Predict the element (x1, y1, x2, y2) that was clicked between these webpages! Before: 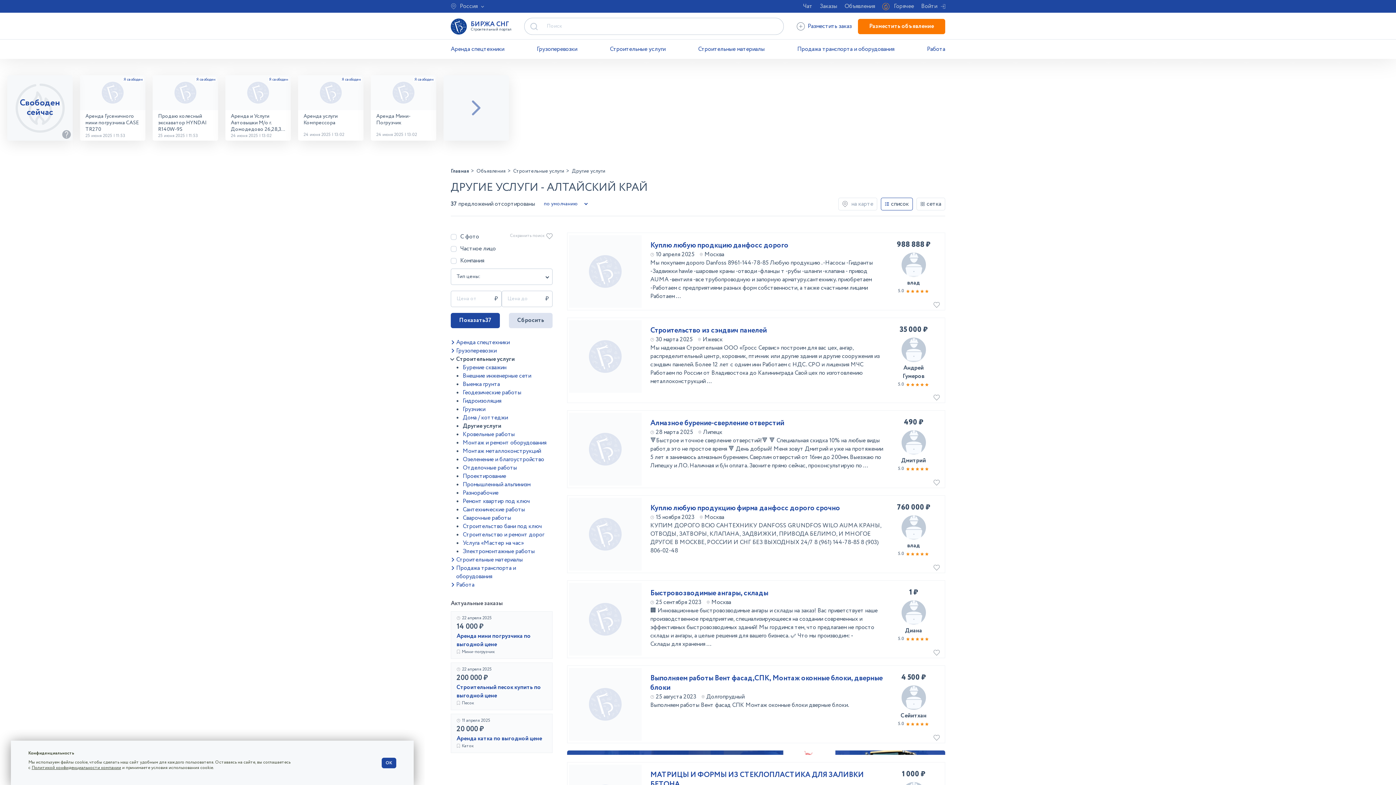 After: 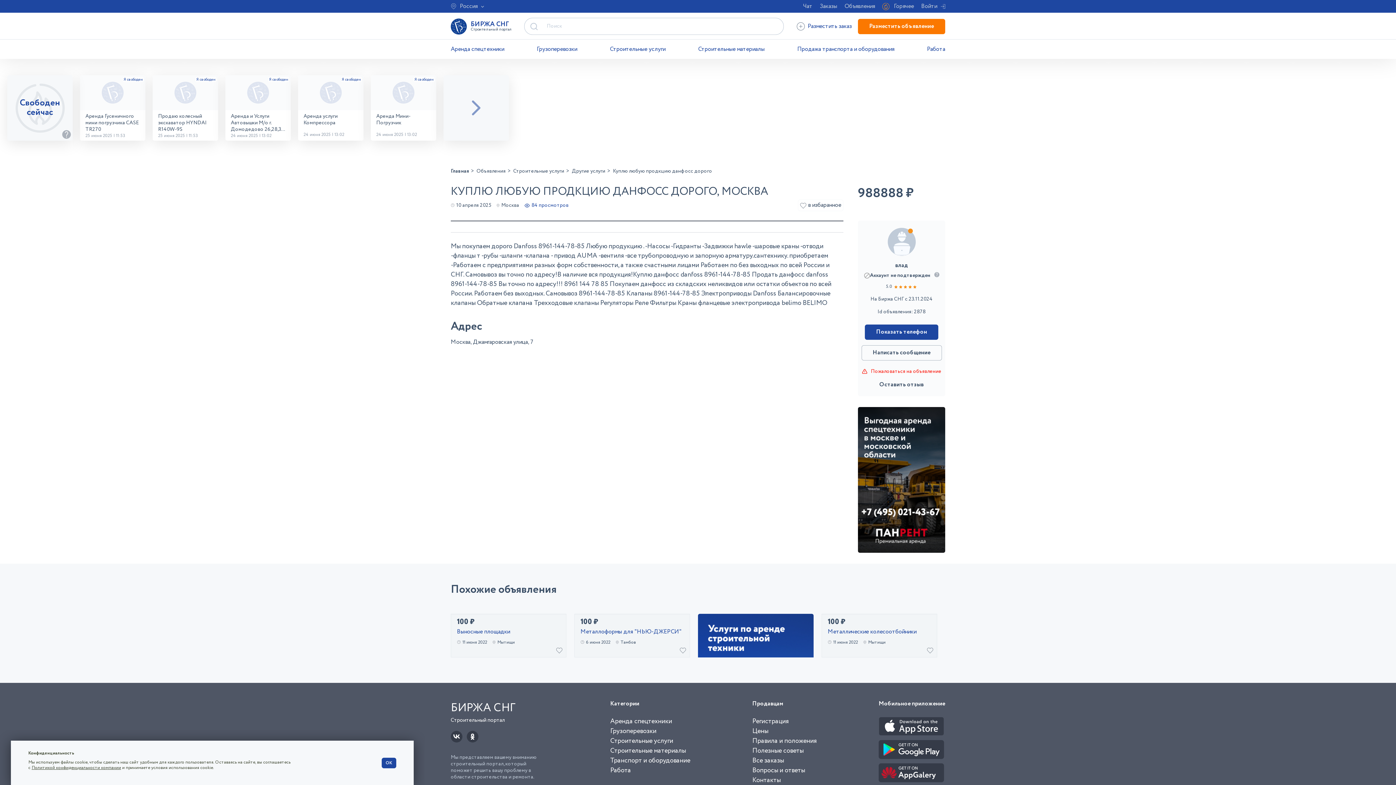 Action: bbox: (650, 241, 884, 250) label: Куплю любую продкцию данфосс дорого